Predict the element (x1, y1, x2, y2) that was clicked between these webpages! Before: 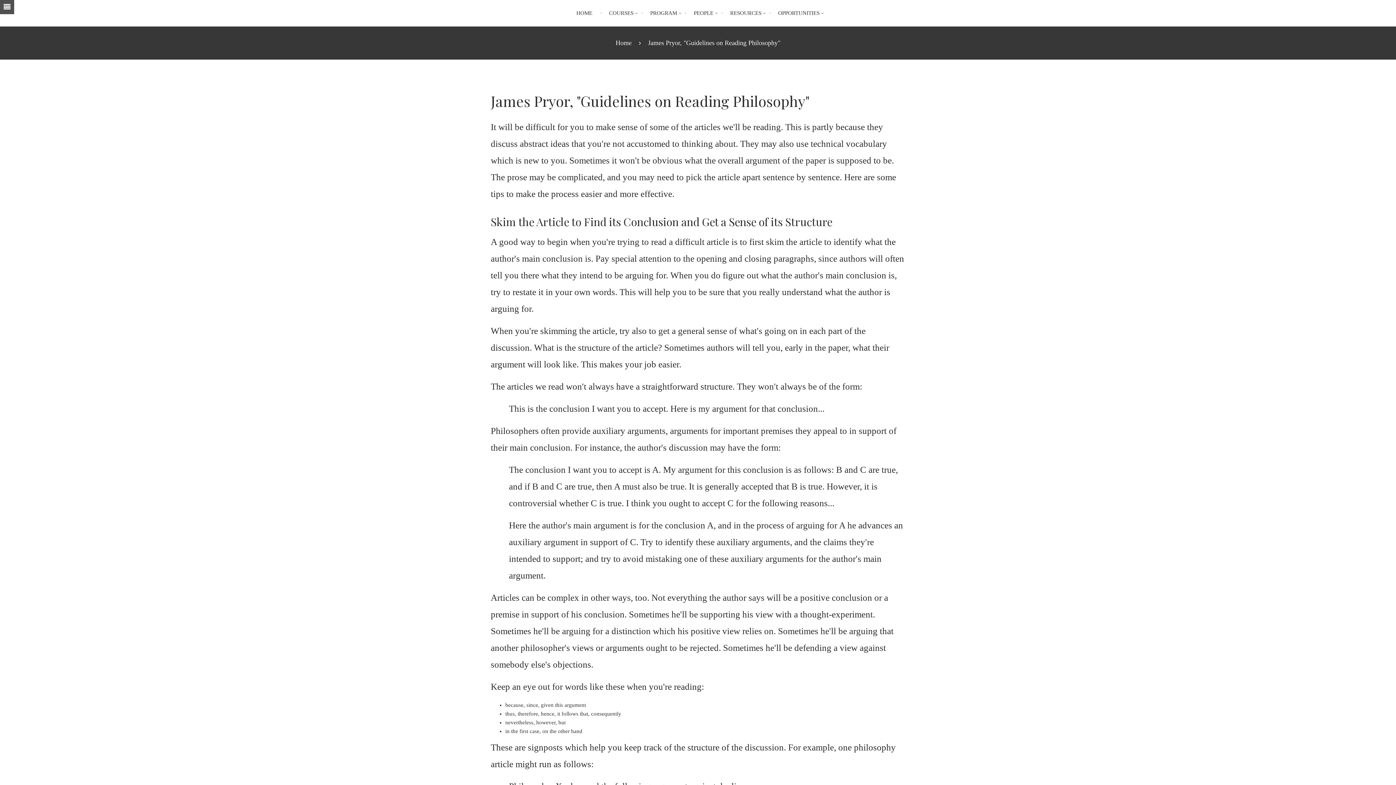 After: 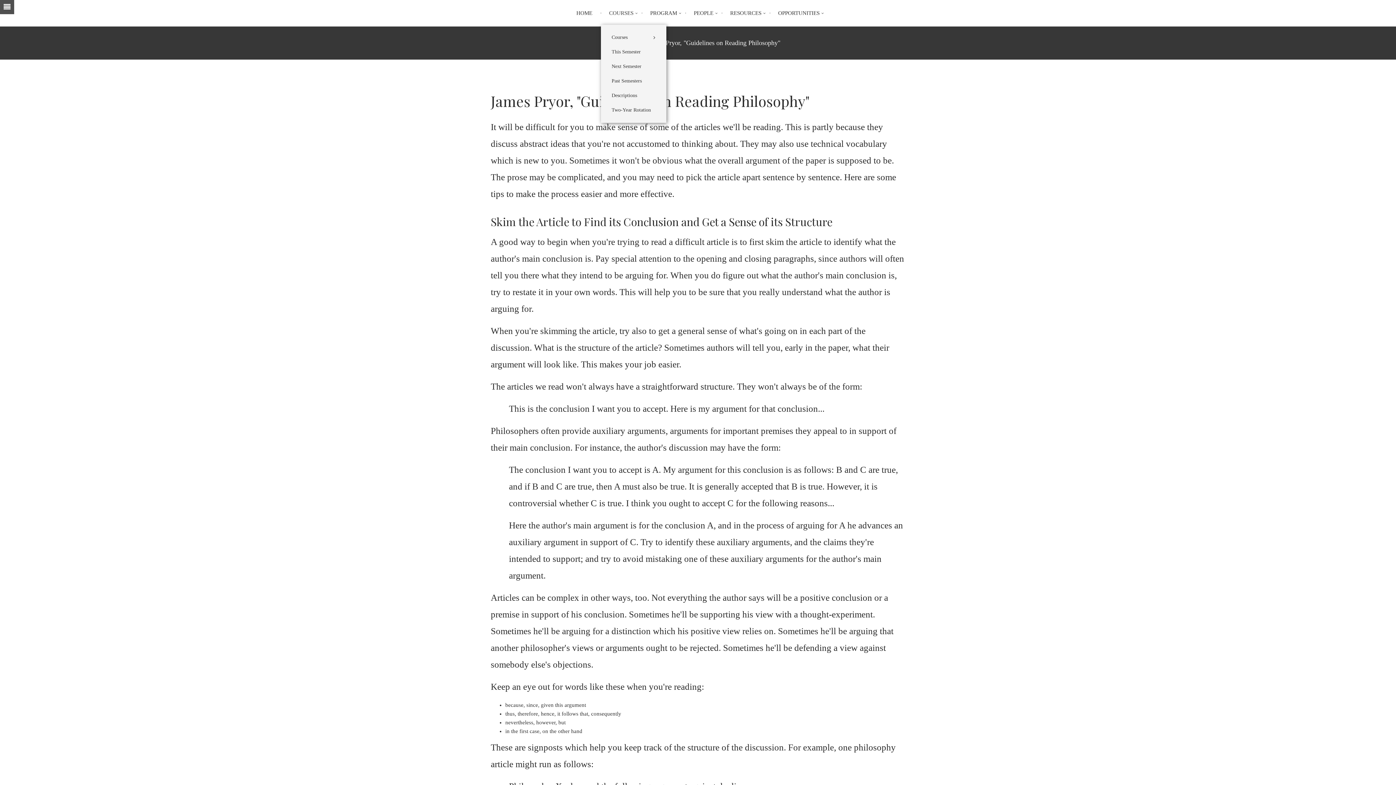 Action: label: COURSES bbox: (600, 7, 642, 18)